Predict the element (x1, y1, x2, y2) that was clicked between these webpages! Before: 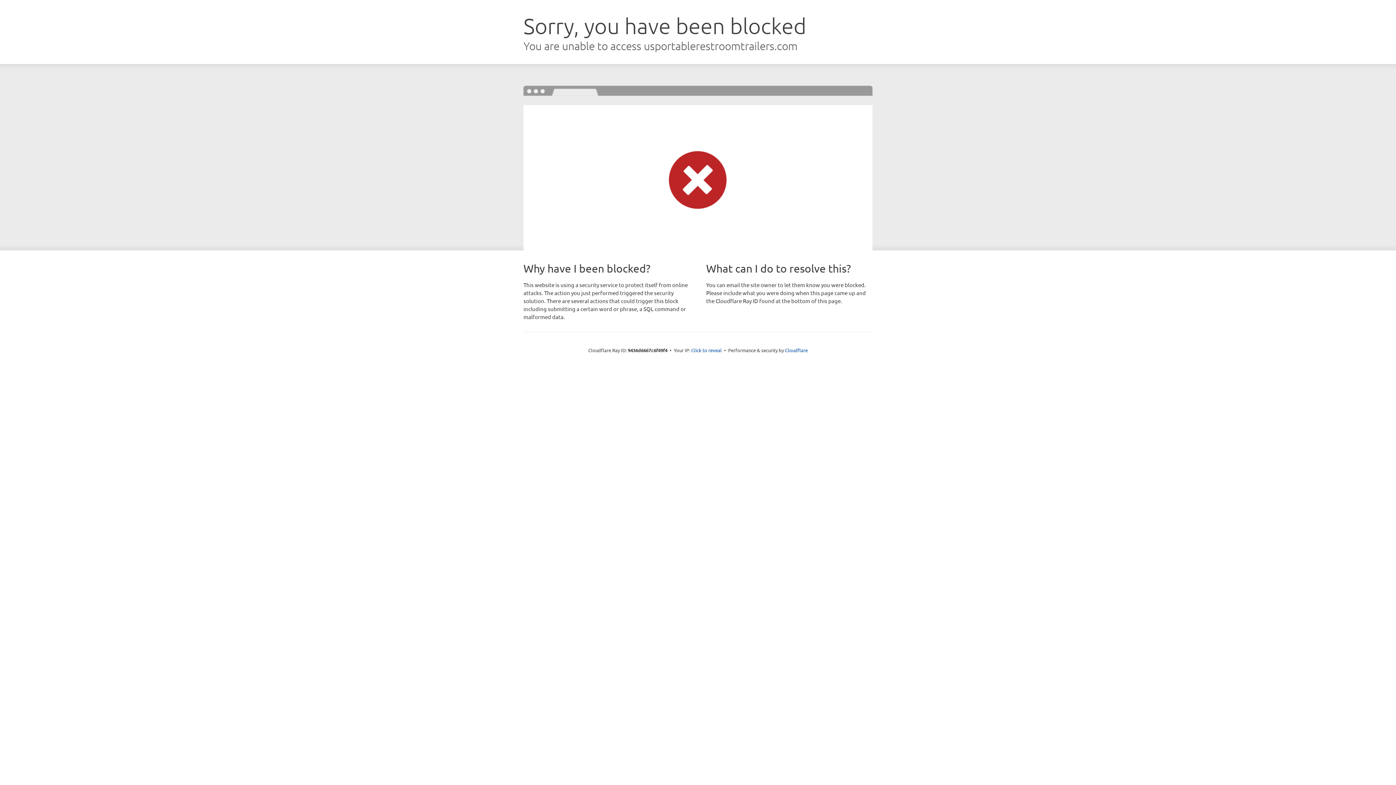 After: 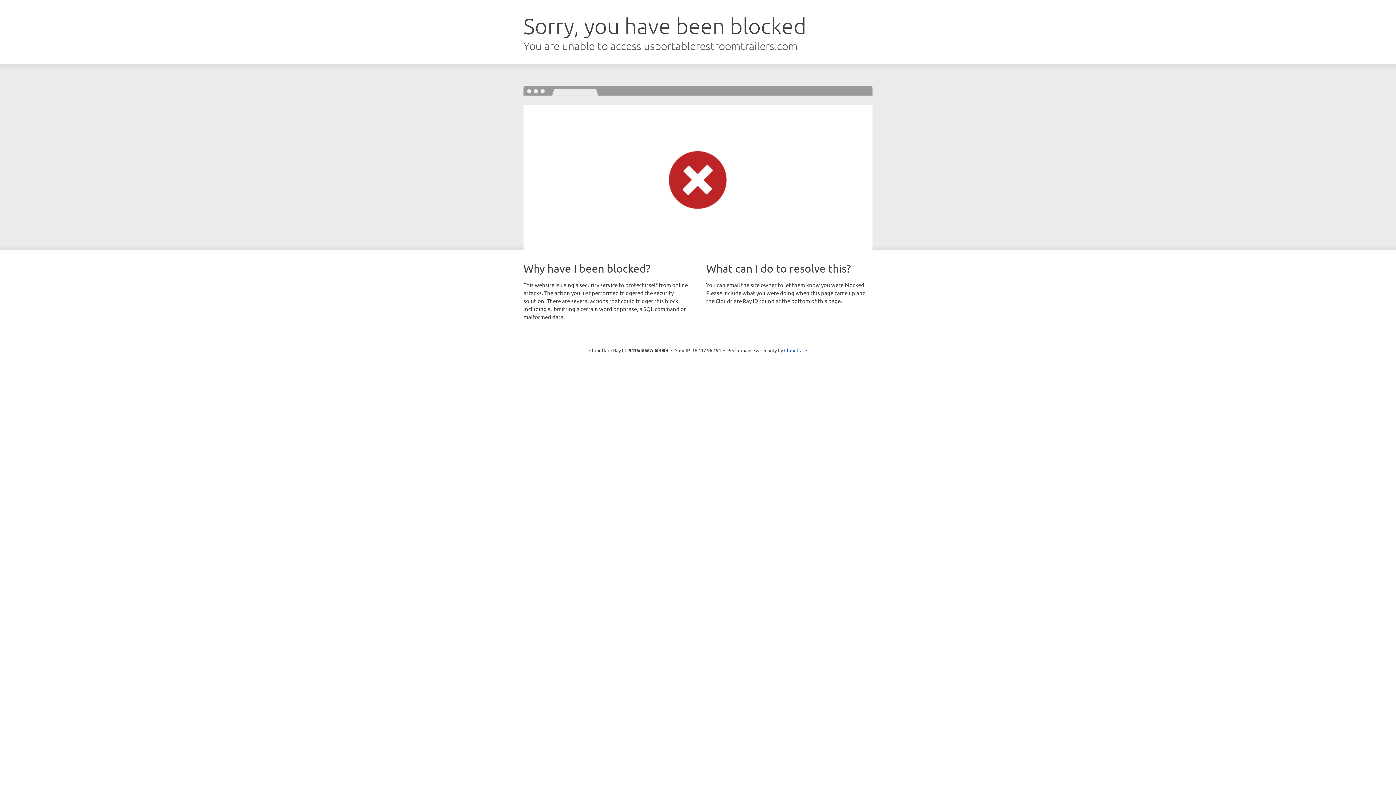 Action: label: Click to reveal bbox: (691, 346, 722, 353)